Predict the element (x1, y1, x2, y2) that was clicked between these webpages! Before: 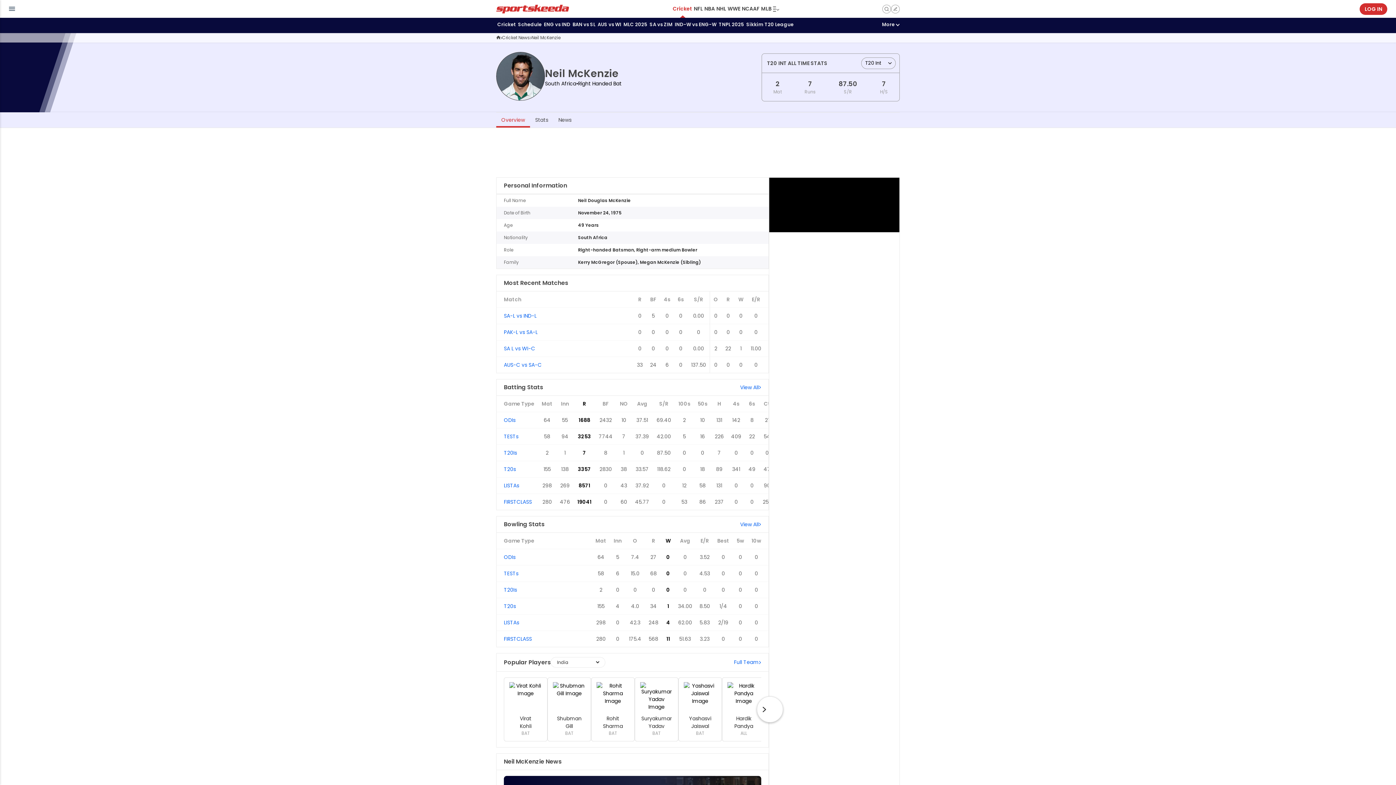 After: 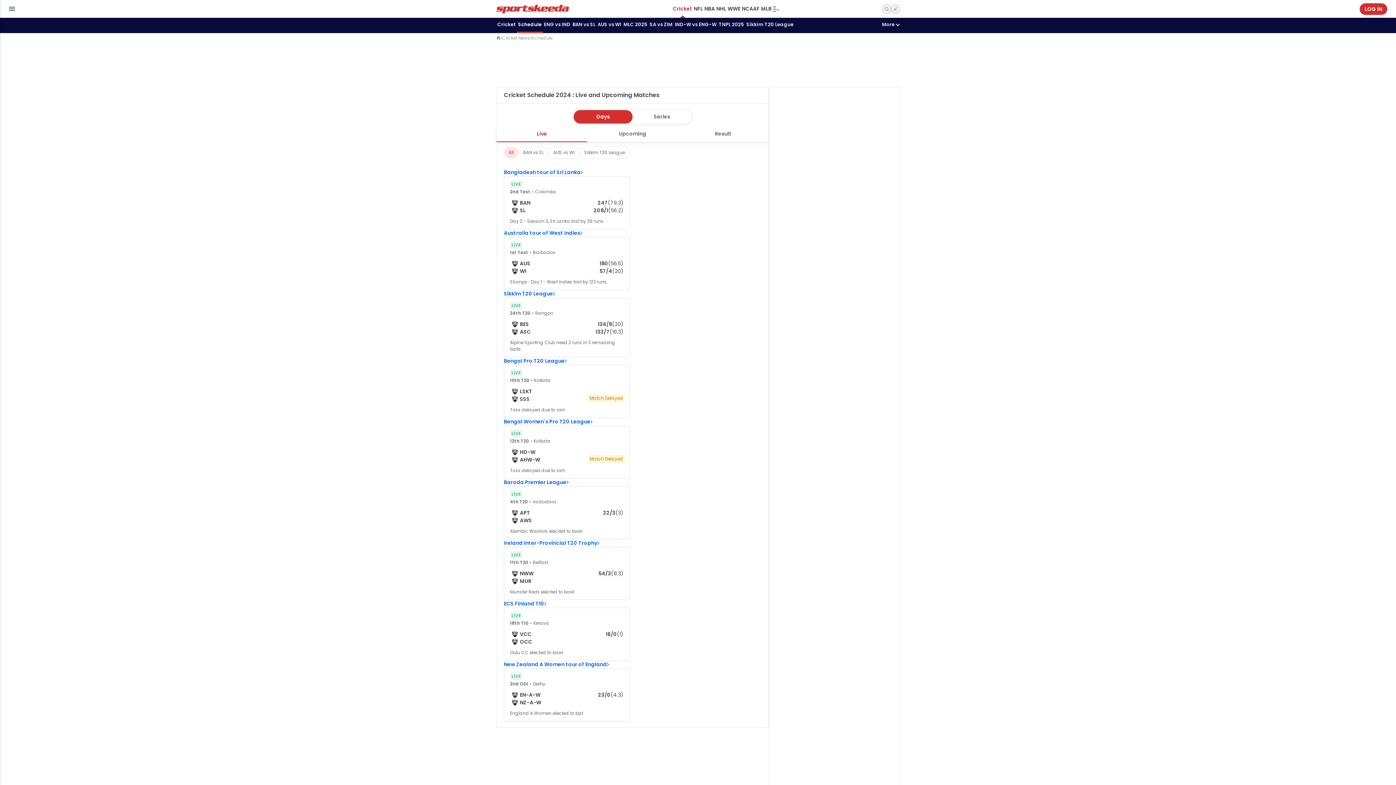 Action: bbox: (517, 17, 542, 33) label: Schedule